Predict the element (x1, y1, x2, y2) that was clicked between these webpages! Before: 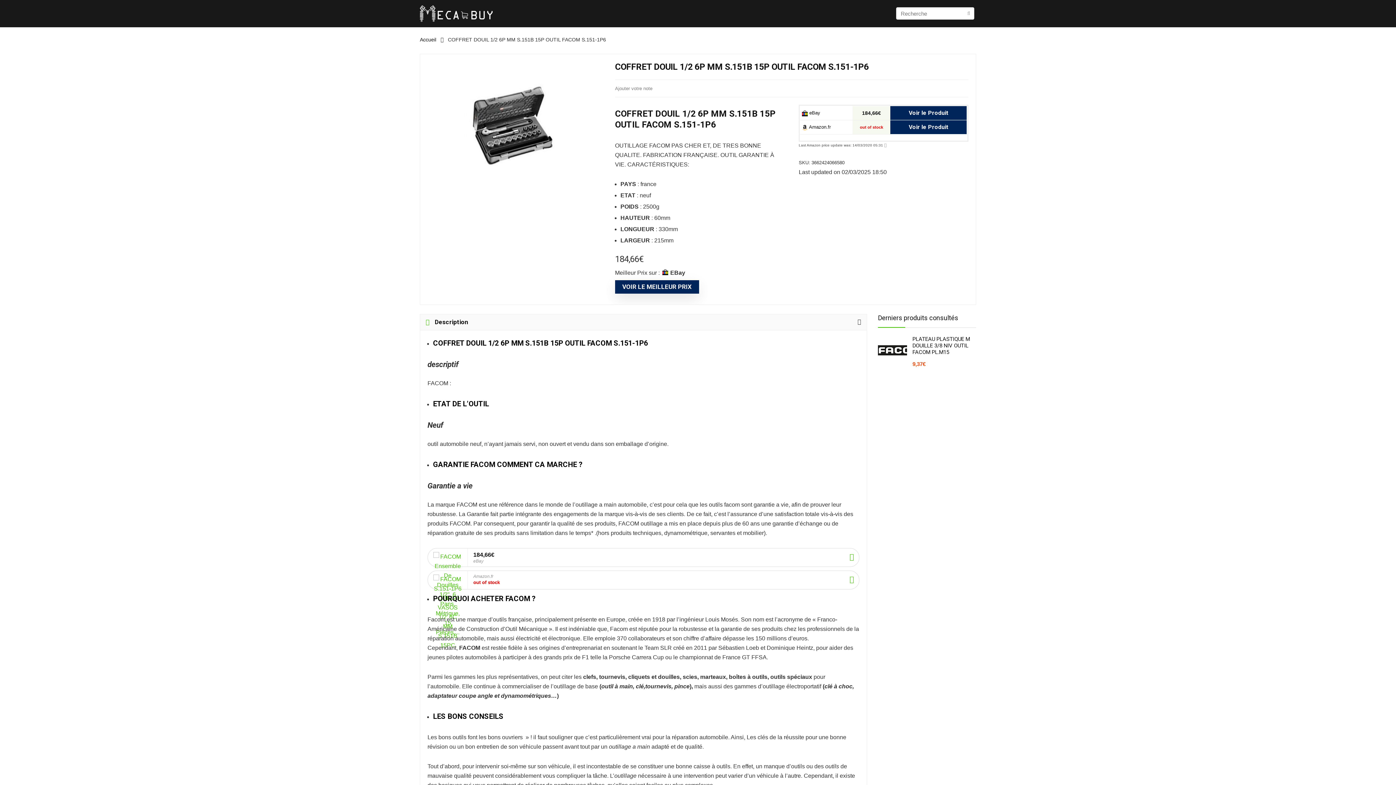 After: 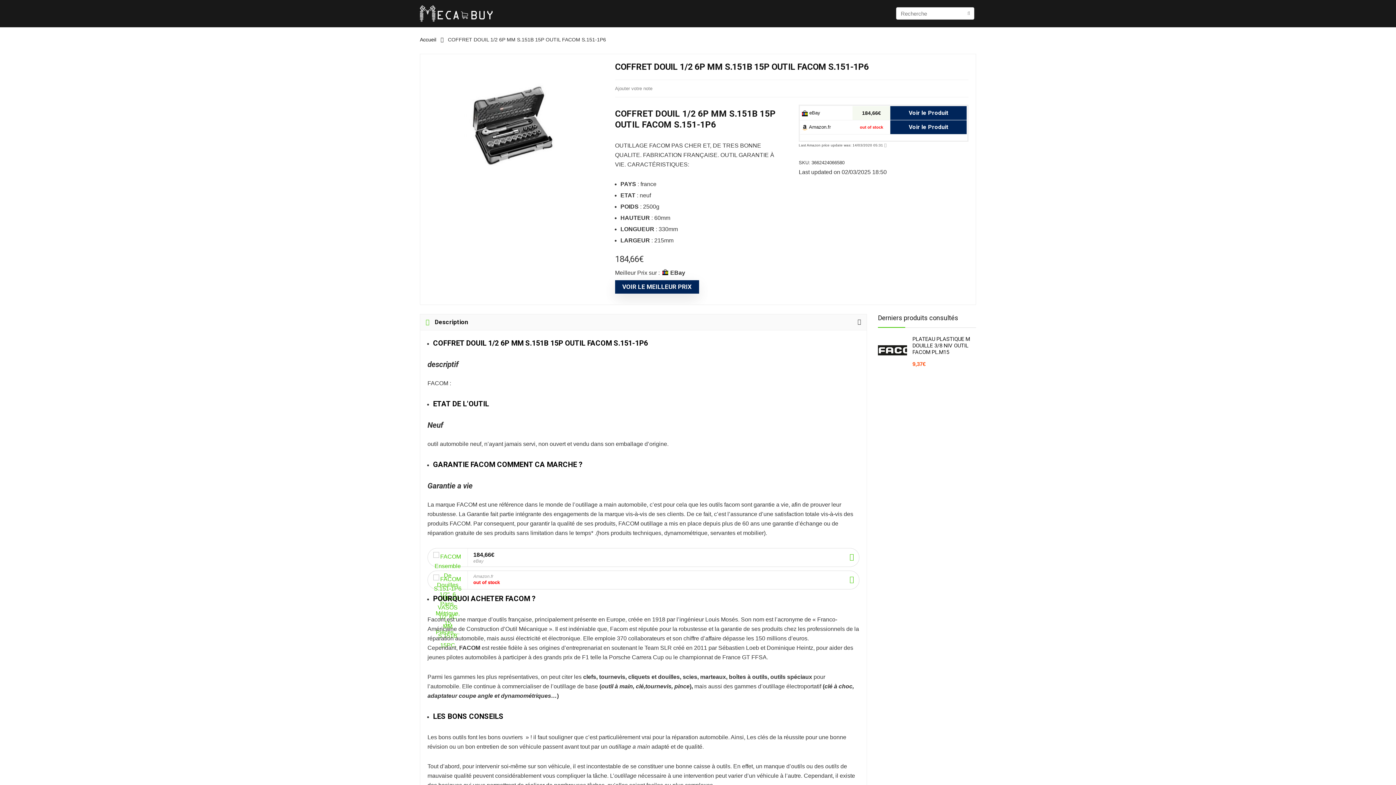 Action: bbox: (890, 120, 966, 134) label: Voir le Produit